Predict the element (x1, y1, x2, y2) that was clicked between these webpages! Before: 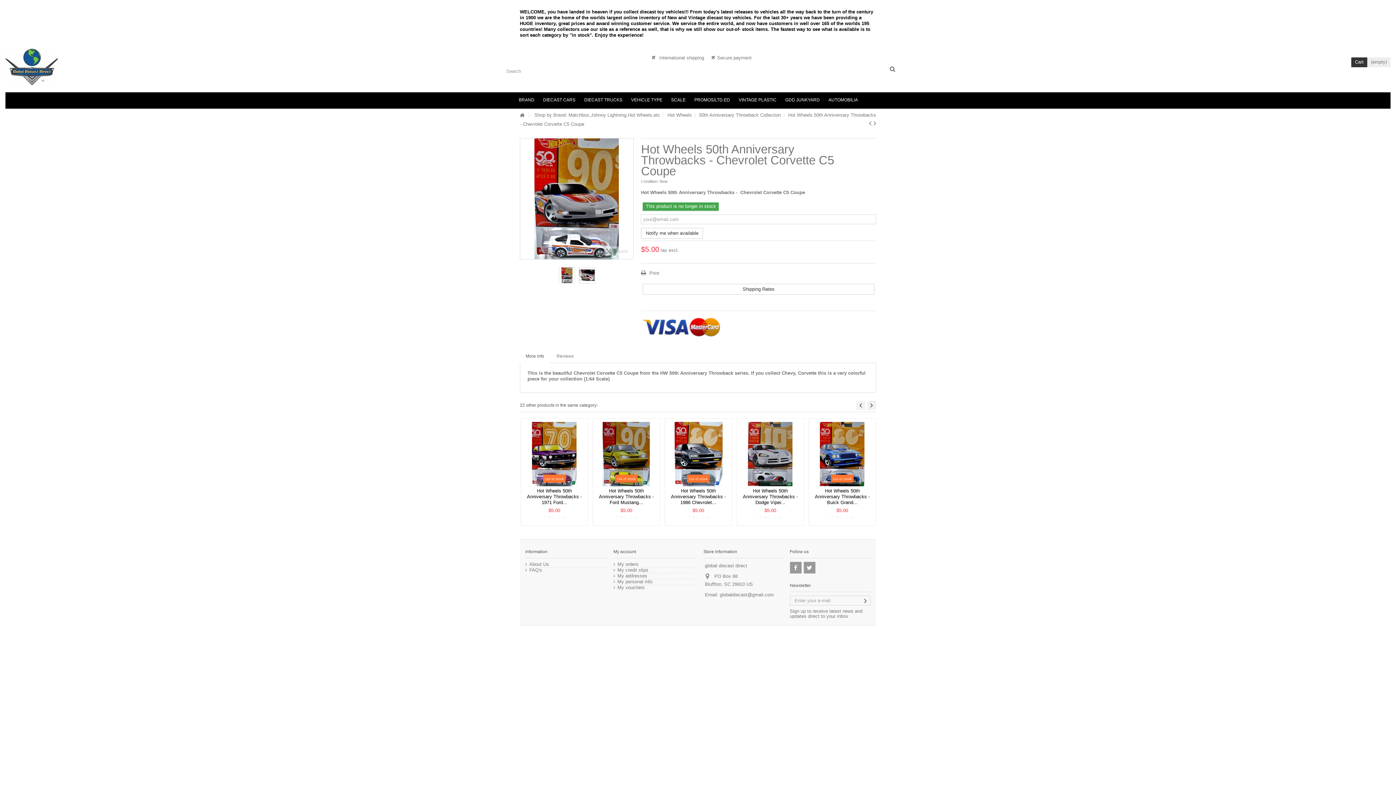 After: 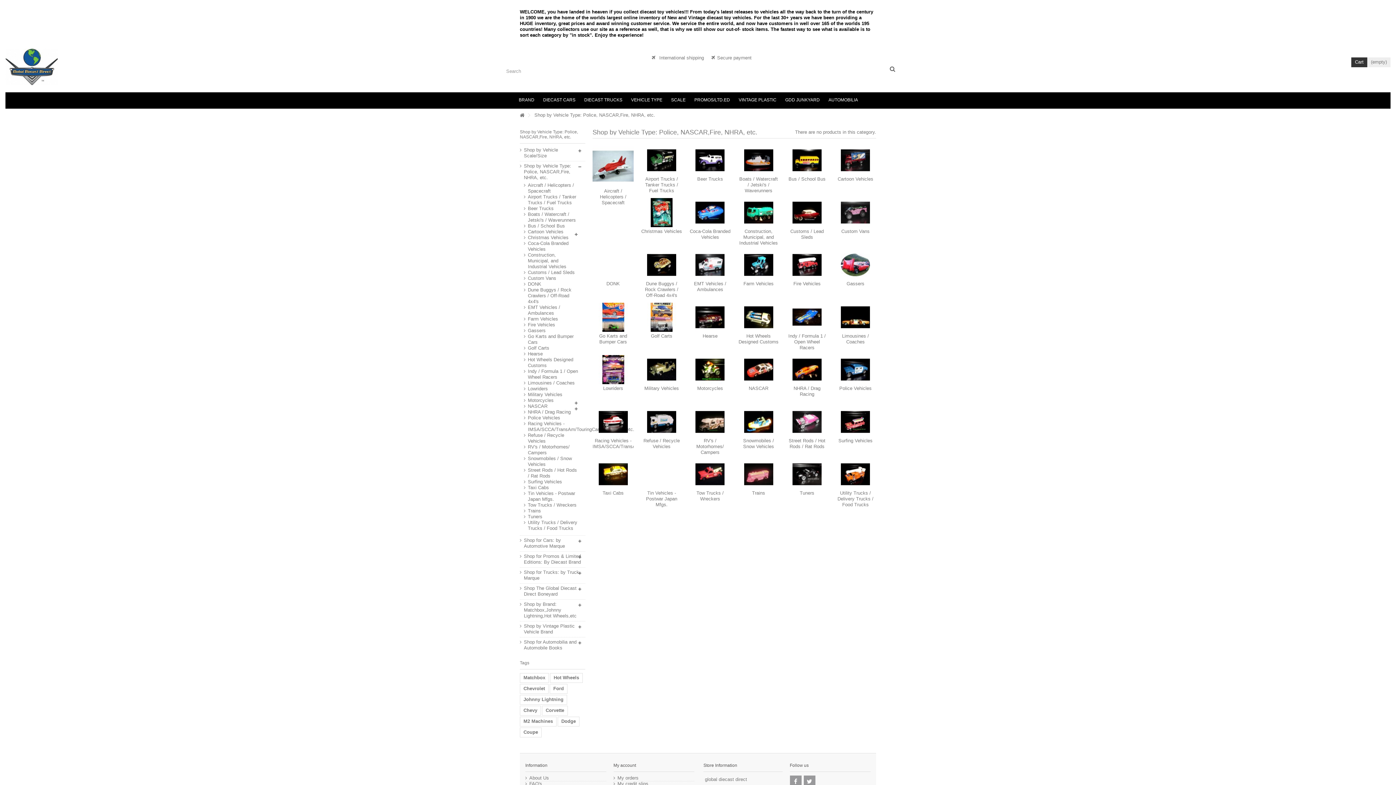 Action: bbox: (626, 92, 666, 108) label: VEHICLE TYPE